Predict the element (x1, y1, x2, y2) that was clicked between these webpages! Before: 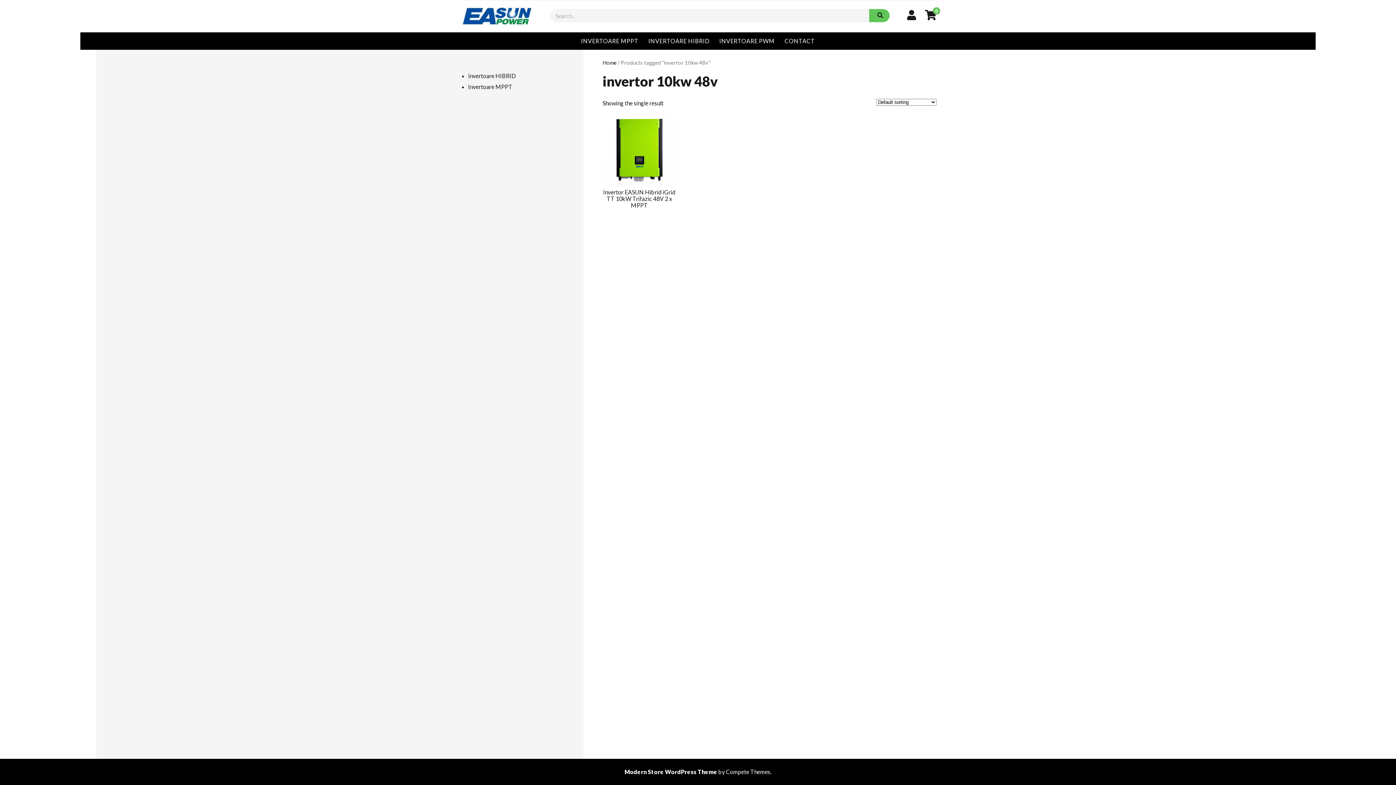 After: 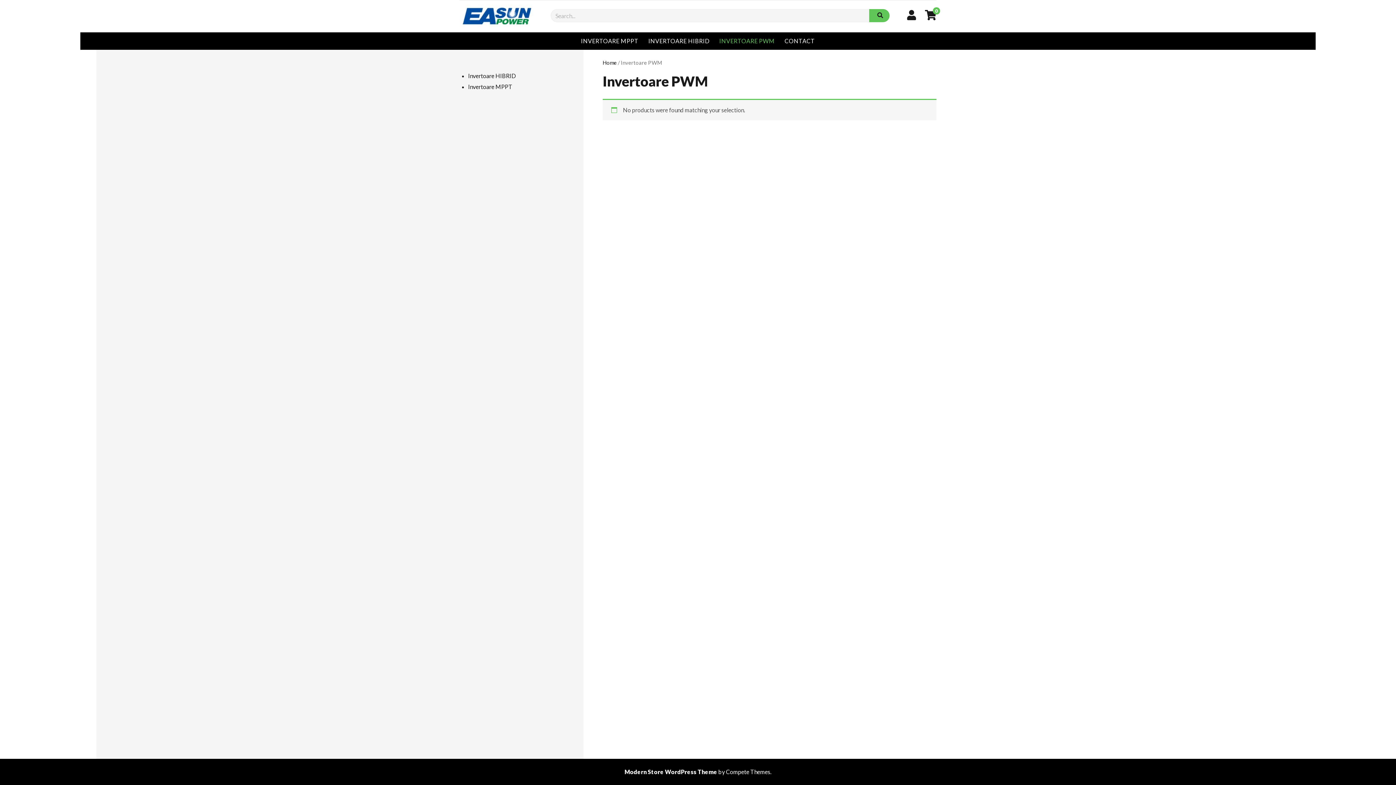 Action: label: INVERTOARE PWM bbox: (715, 32, 779, 49)